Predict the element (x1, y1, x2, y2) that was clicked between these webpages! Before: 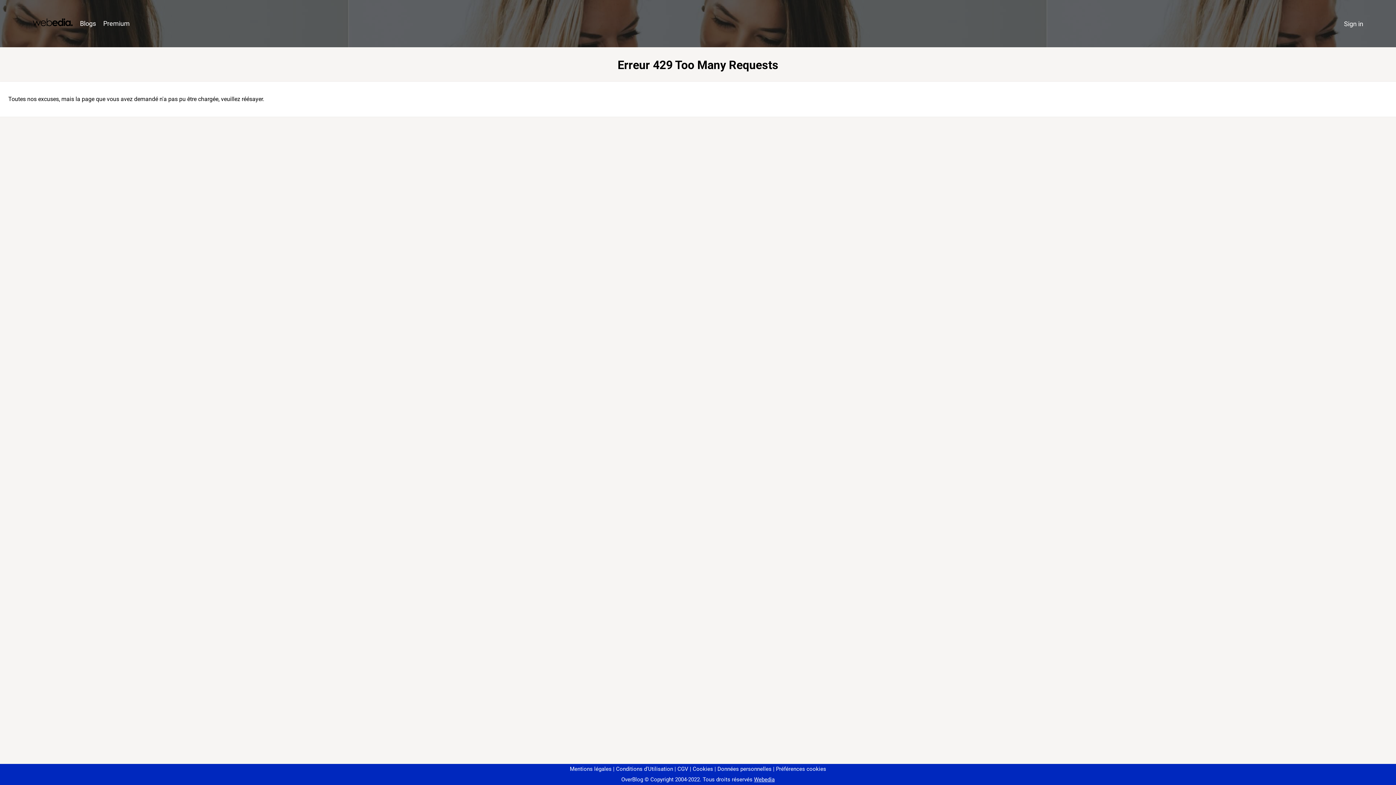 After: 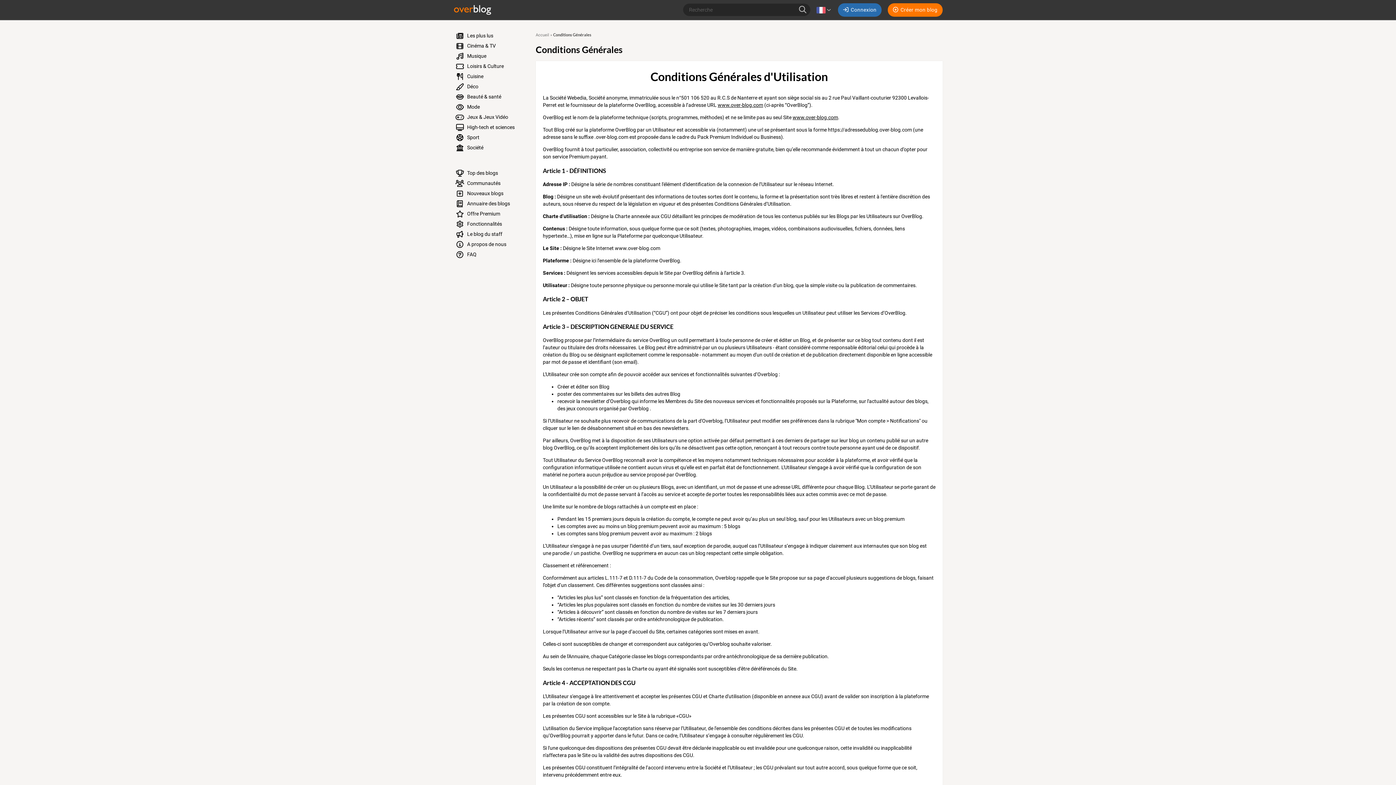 Action: bbox: (613, 766, 673, 772) label: Conditions d'Utilisation